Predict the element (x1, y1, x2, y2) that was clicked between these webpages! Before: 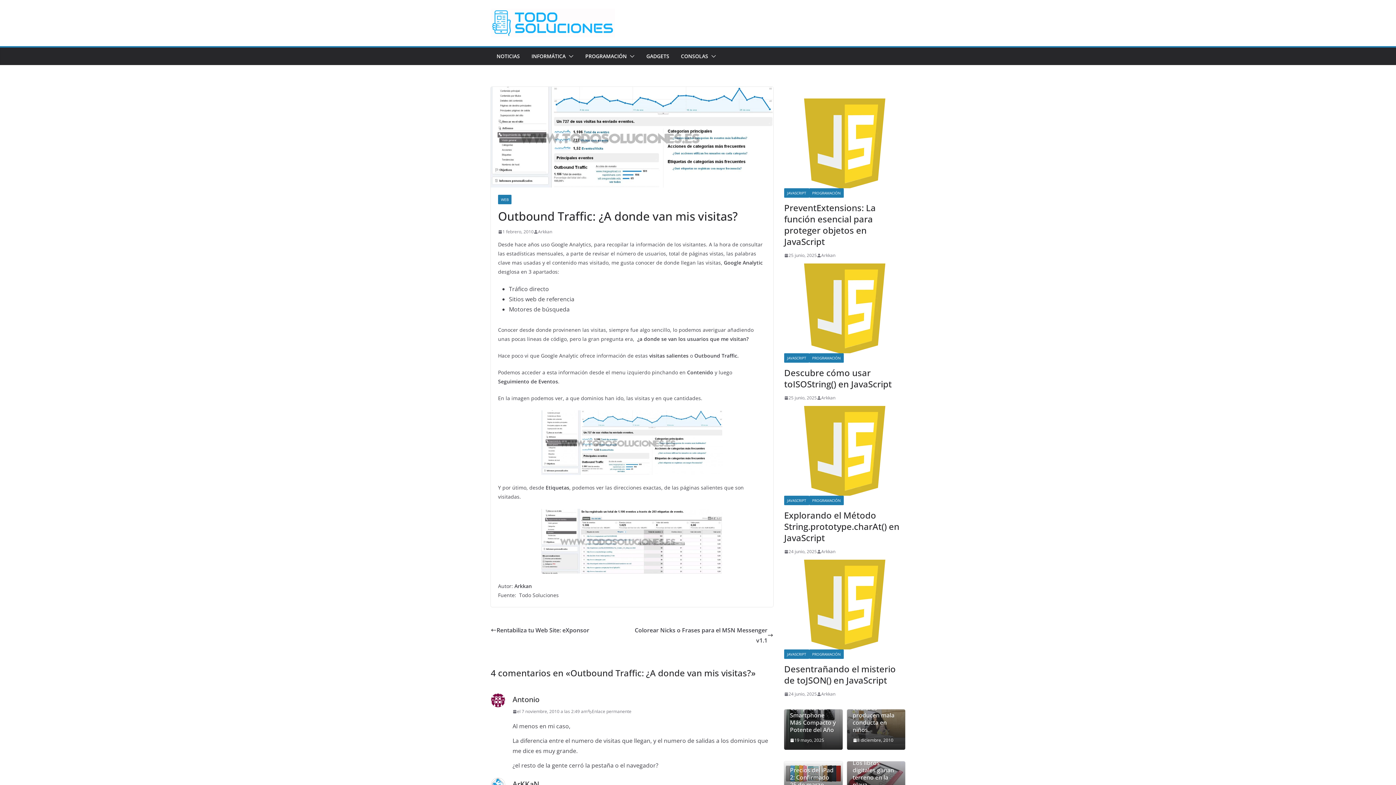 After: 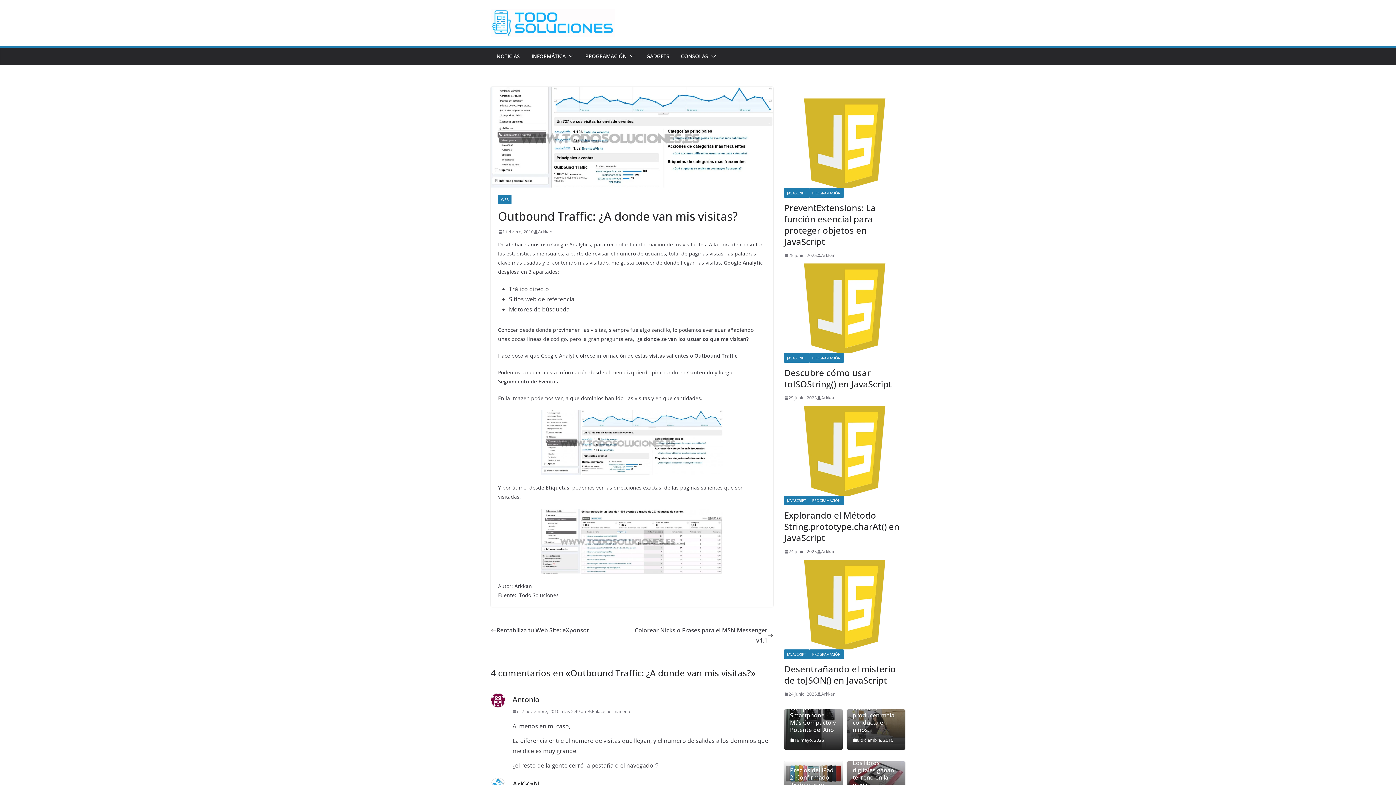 Action: bbox: (498, 228, 533, 235) label: 1 febrero, 2010